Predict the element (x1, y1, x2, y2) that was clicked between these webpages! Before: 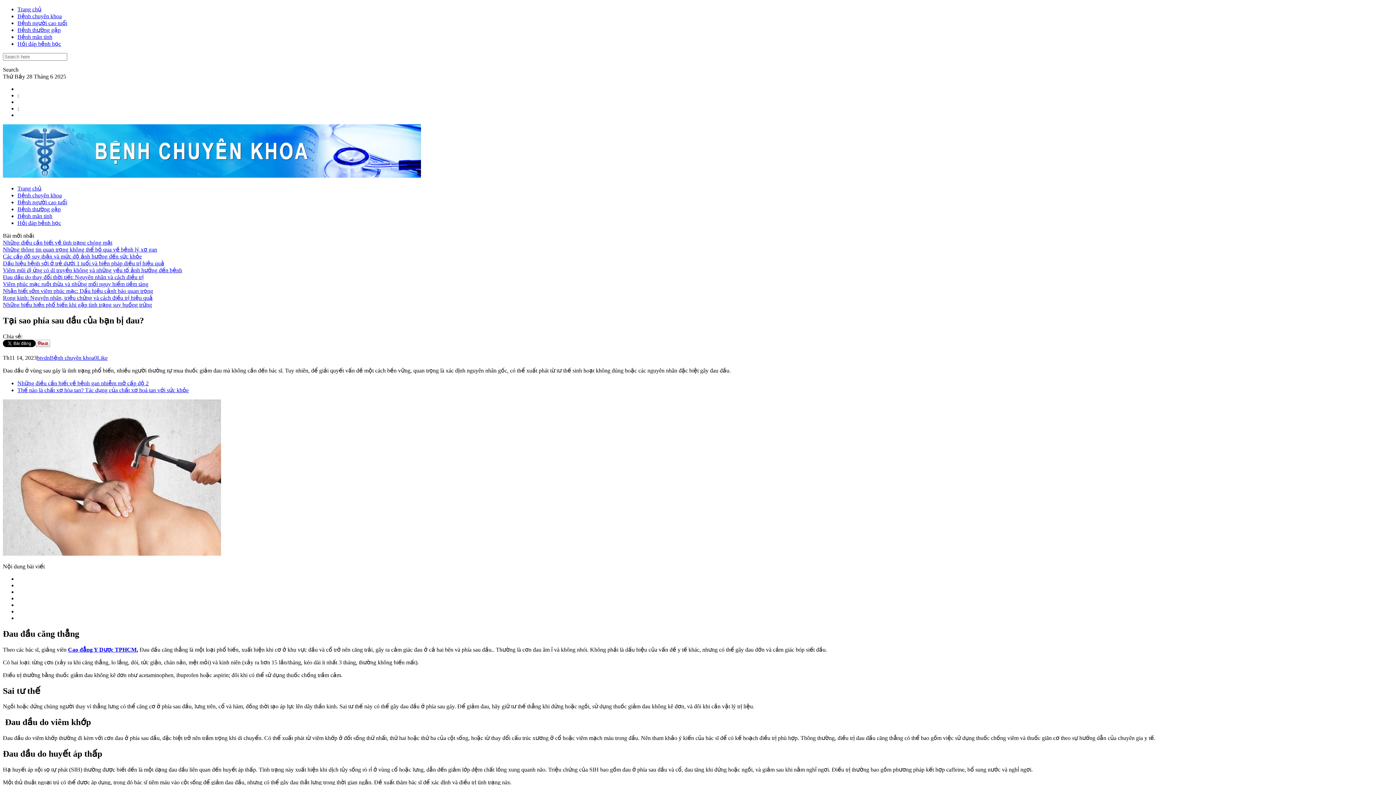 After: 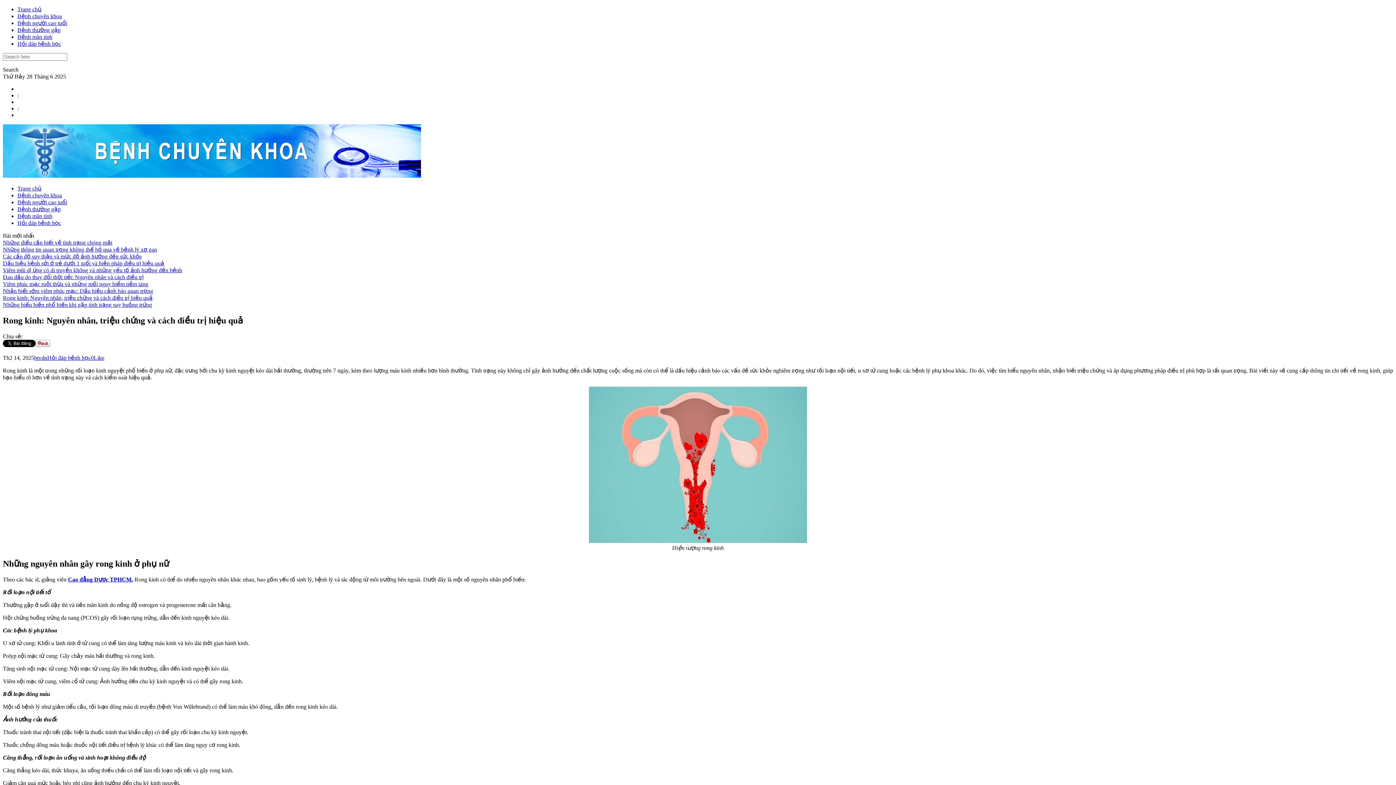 Action: label: Rong kinh: Nguyên nhân, triệu chứng và cách điều trị hiệu quả bbox: (2, 294, 152, 301)